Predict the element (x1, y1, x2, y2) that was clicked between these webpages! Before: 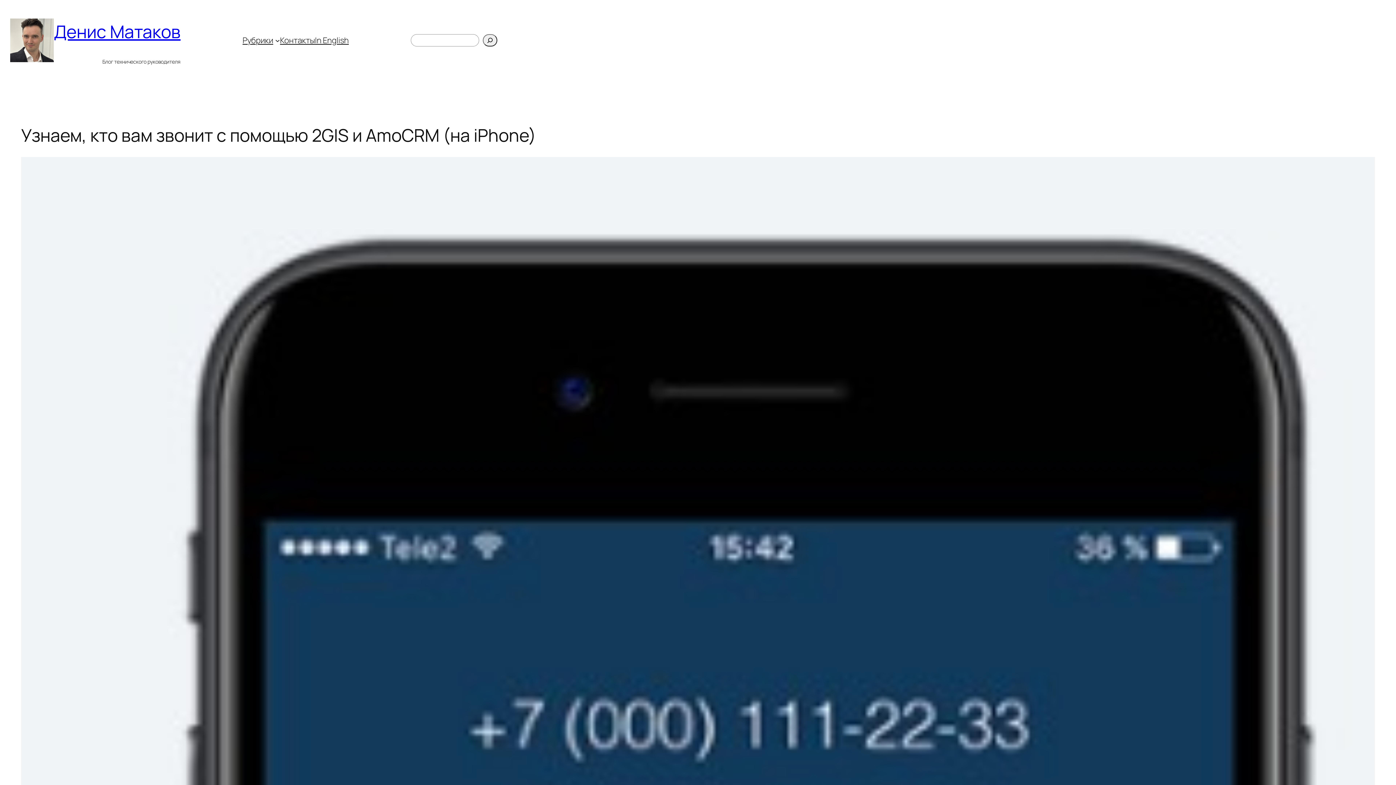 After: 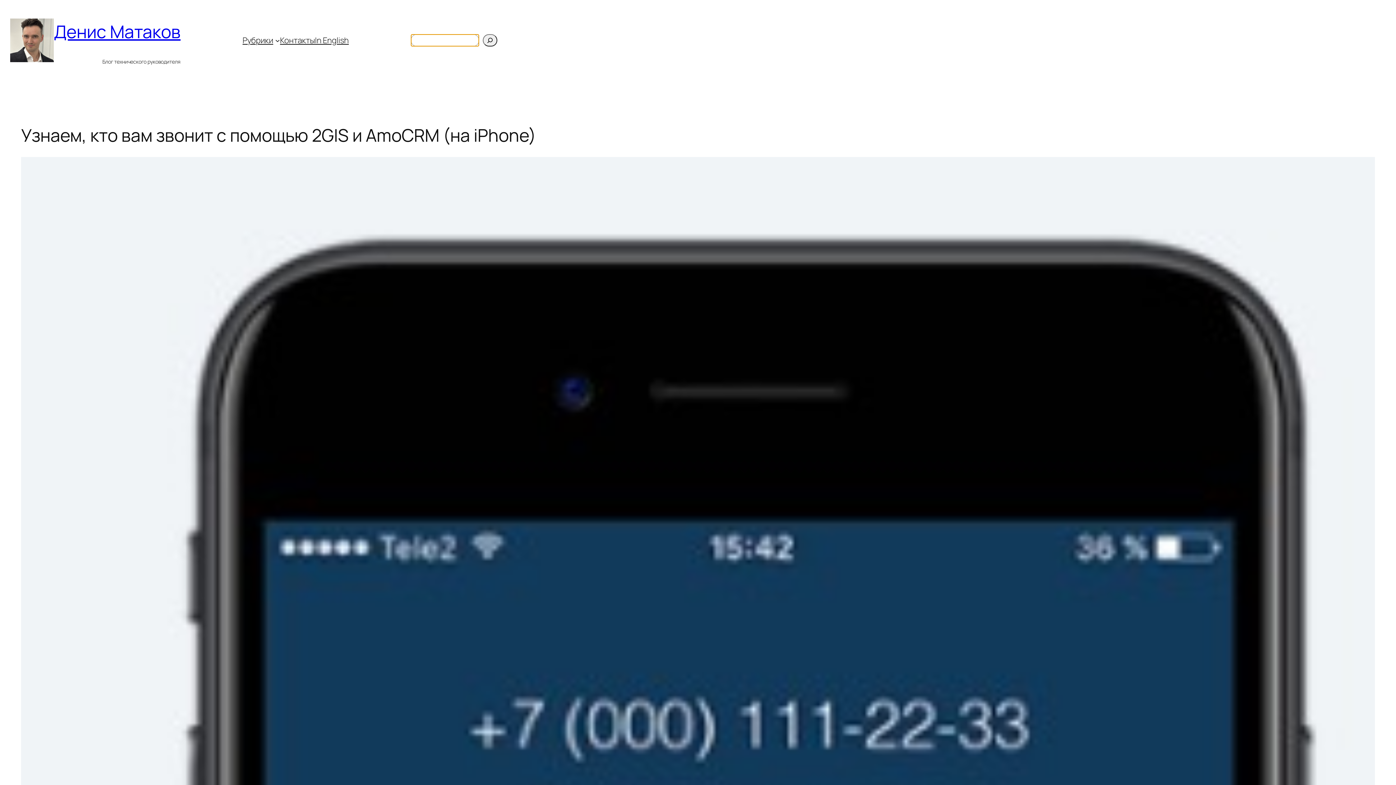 Action: label: Поиск bbox: (482, 34, 497, 46)